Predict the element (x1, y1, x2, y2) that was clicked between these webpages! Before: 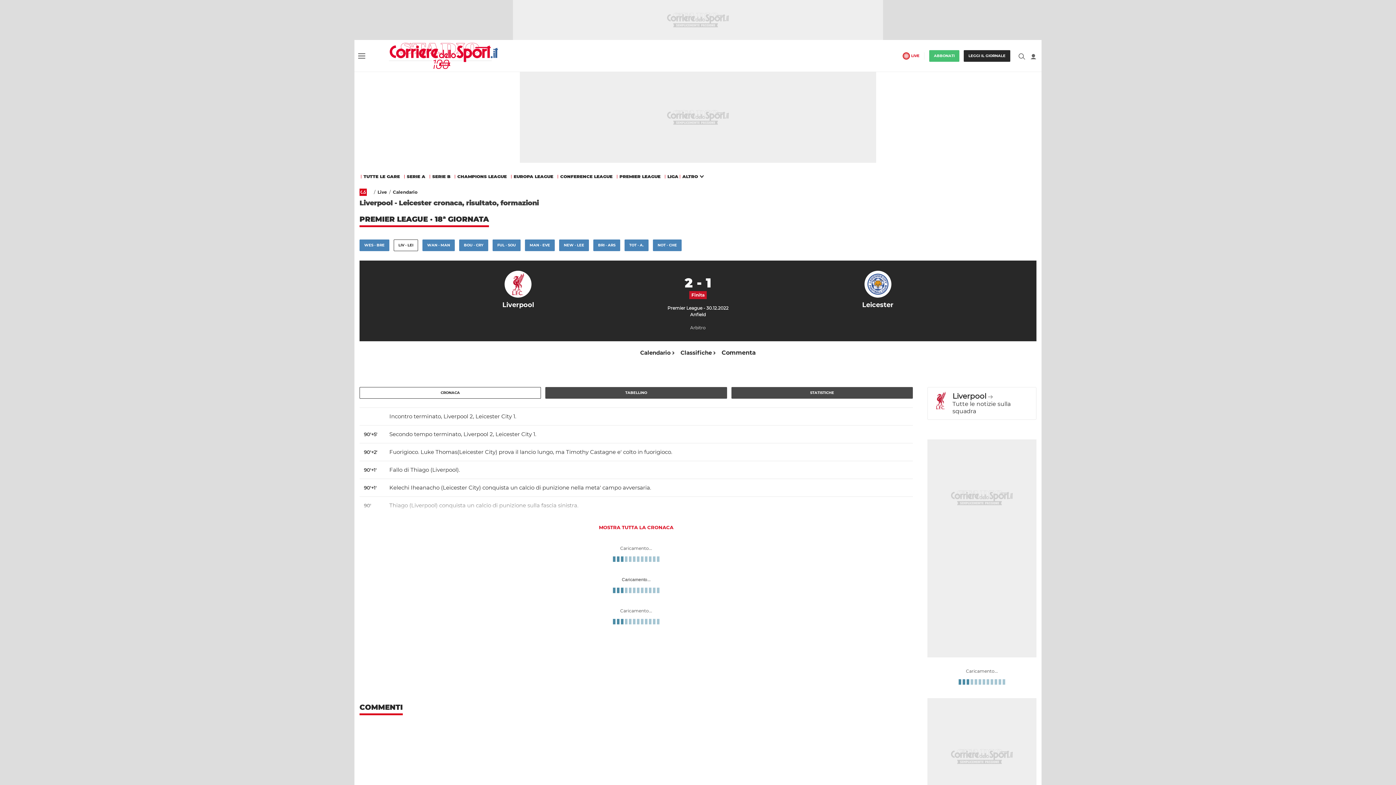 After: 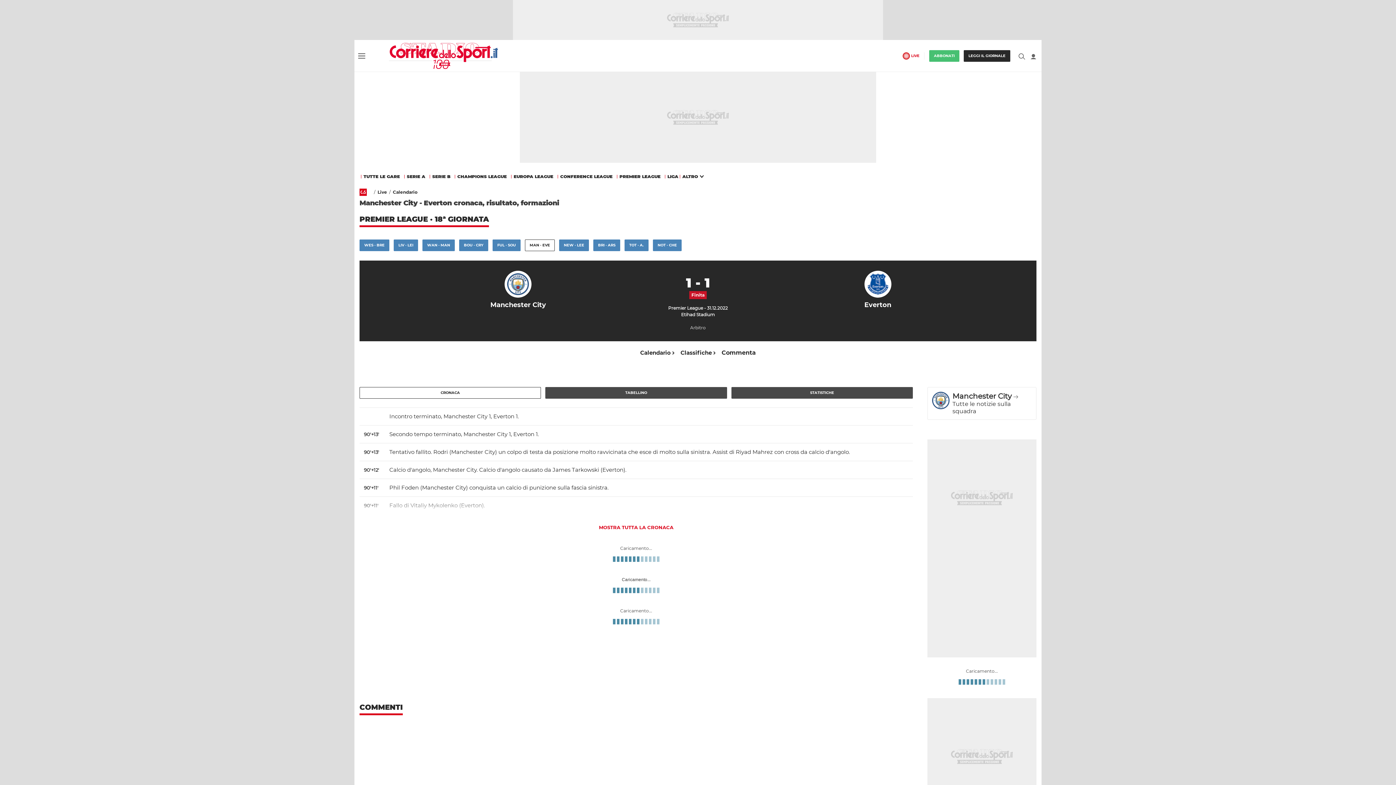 Action: label: MAN · EVE bbox: (525, 239, 554, 251)